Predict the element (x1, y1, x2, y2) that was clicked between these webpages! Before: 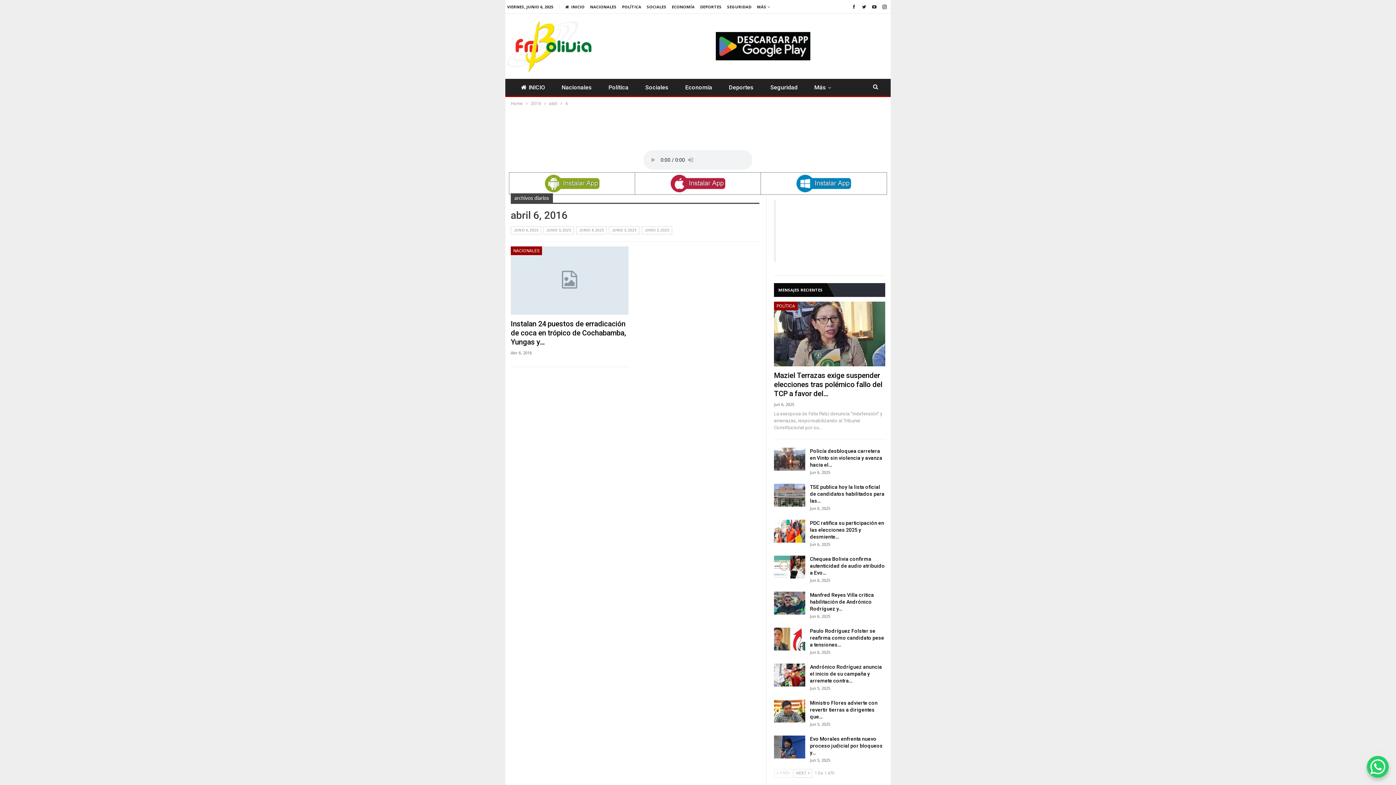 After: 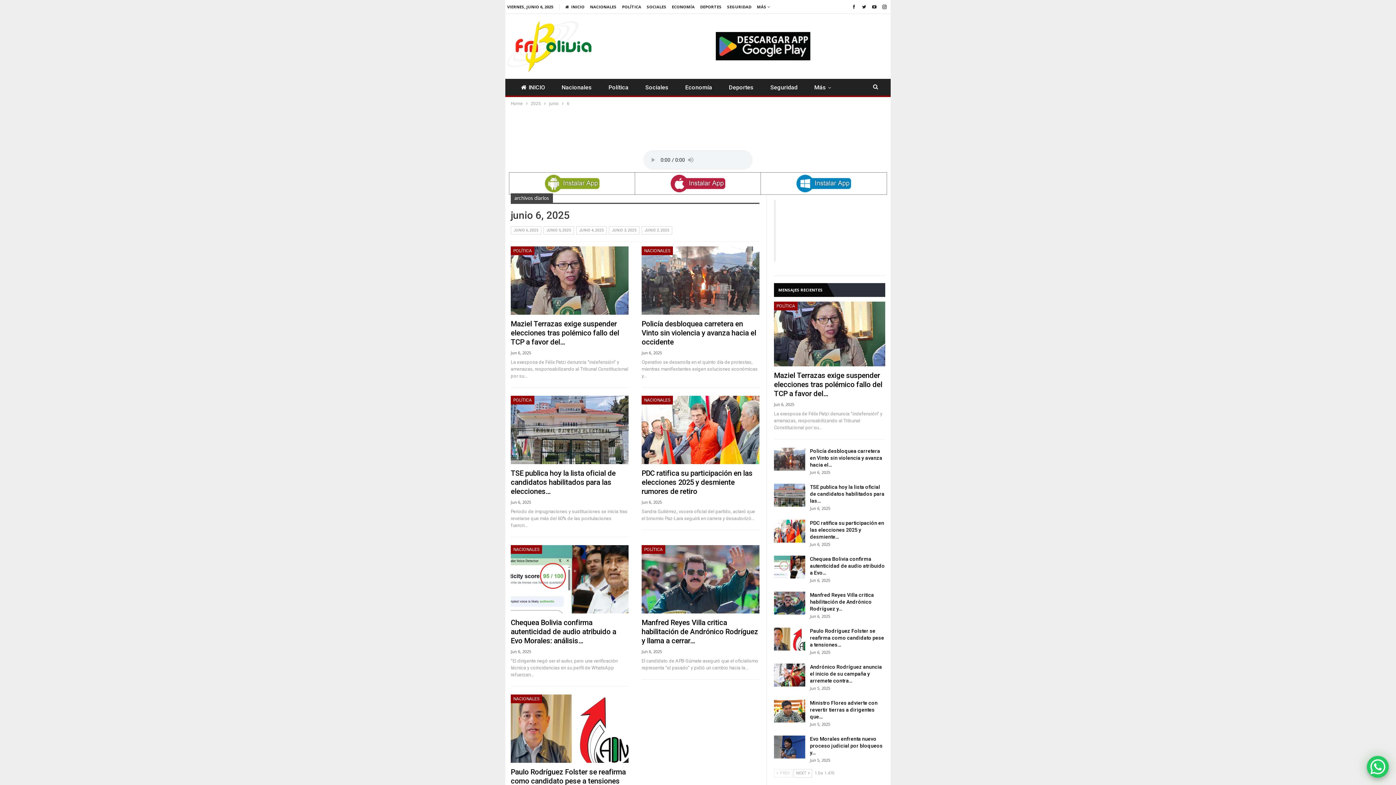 Action: bbox: (510, 226, 541, 234) label: JUNIO 6, 2025